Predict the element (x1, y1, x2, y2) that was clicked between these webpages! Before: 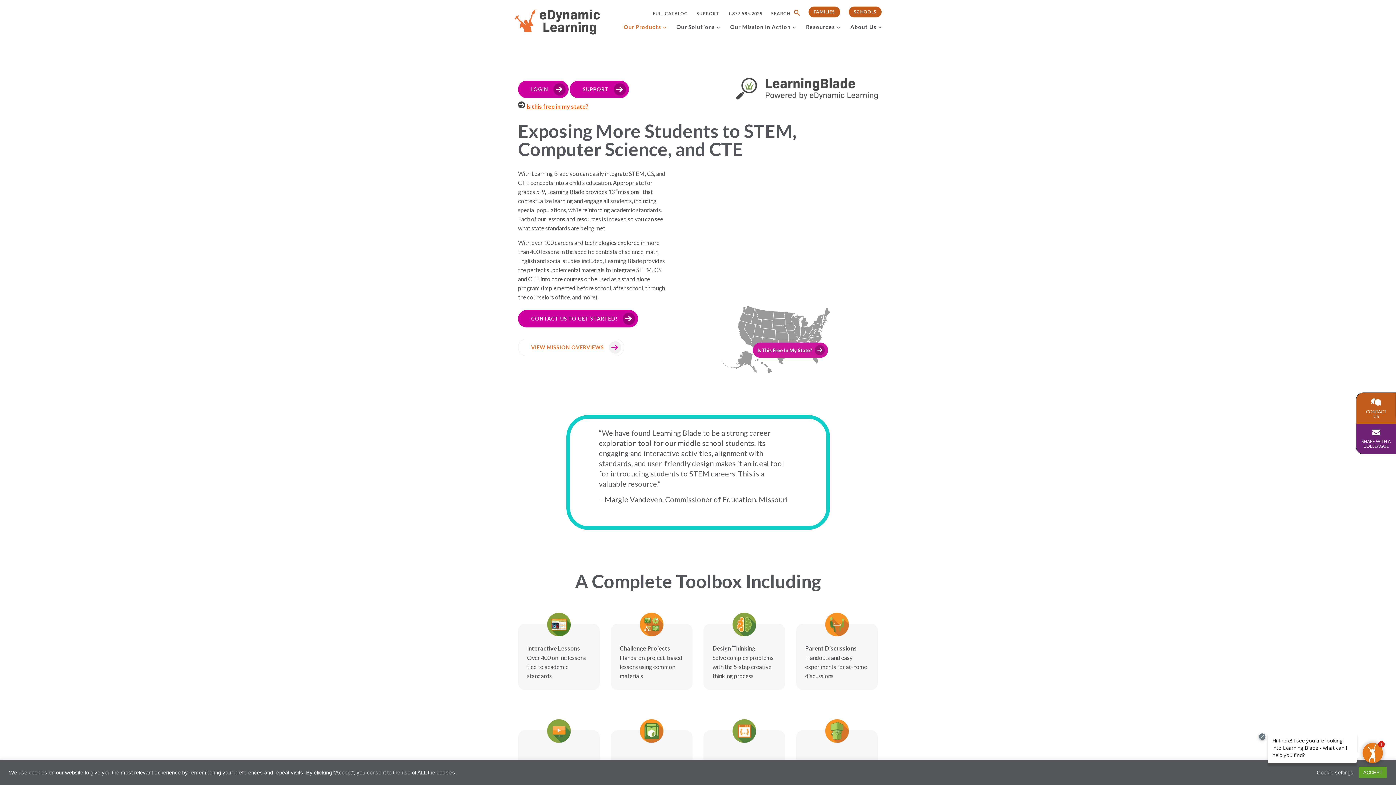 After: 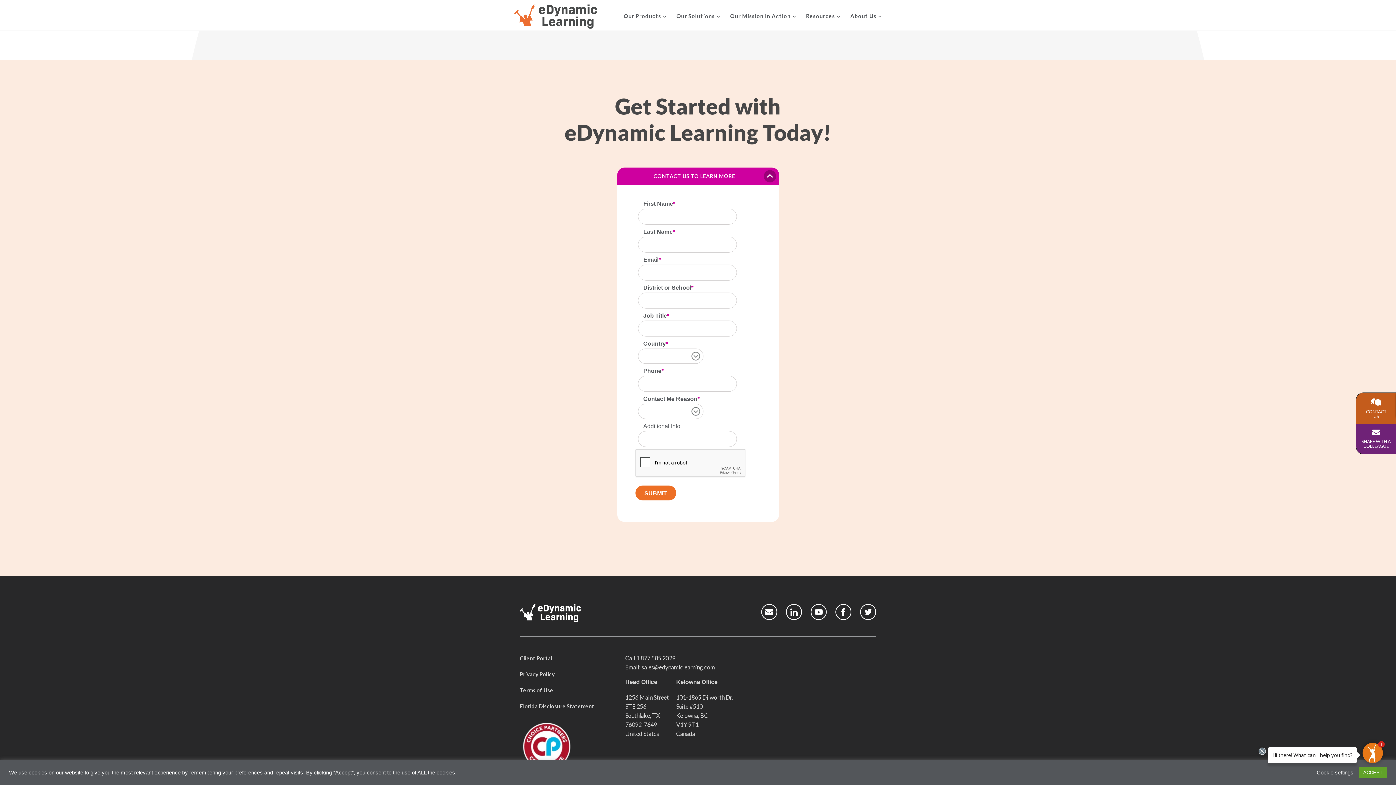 Action: label: SCHOOLS bbox: (849, 6, 881, 17)